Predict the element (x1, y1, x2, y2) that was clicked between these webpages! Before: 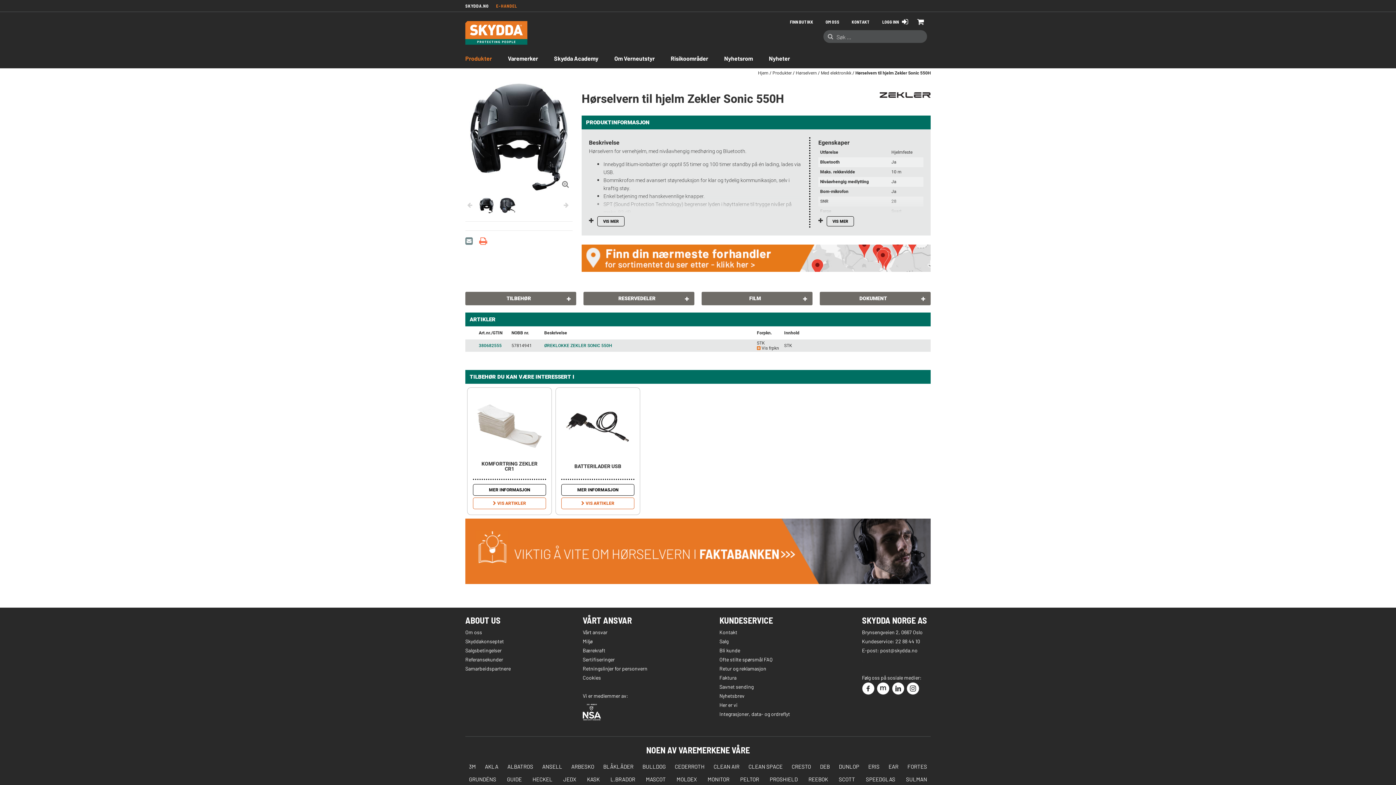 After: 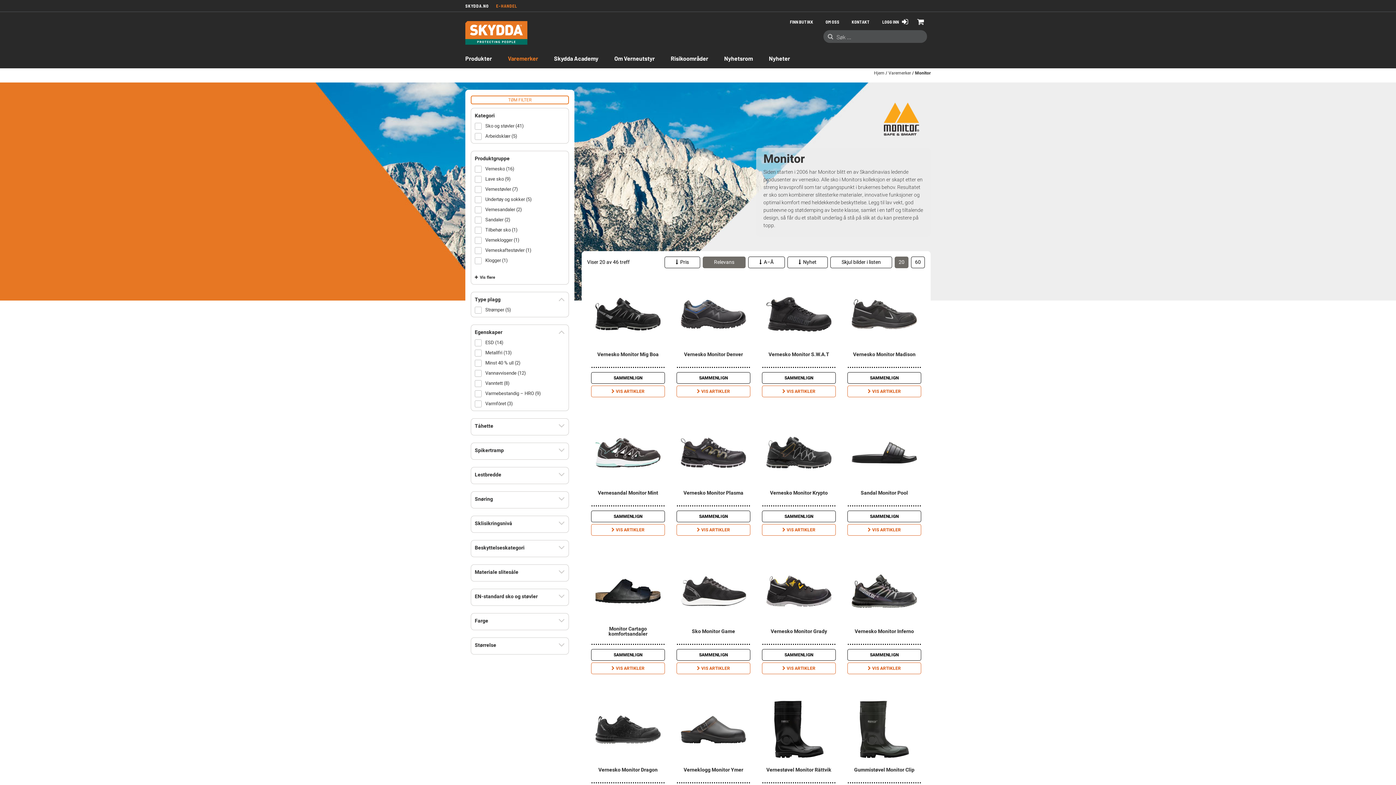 Action: bbox: (707, 776, 729, 782) label: MONITOR